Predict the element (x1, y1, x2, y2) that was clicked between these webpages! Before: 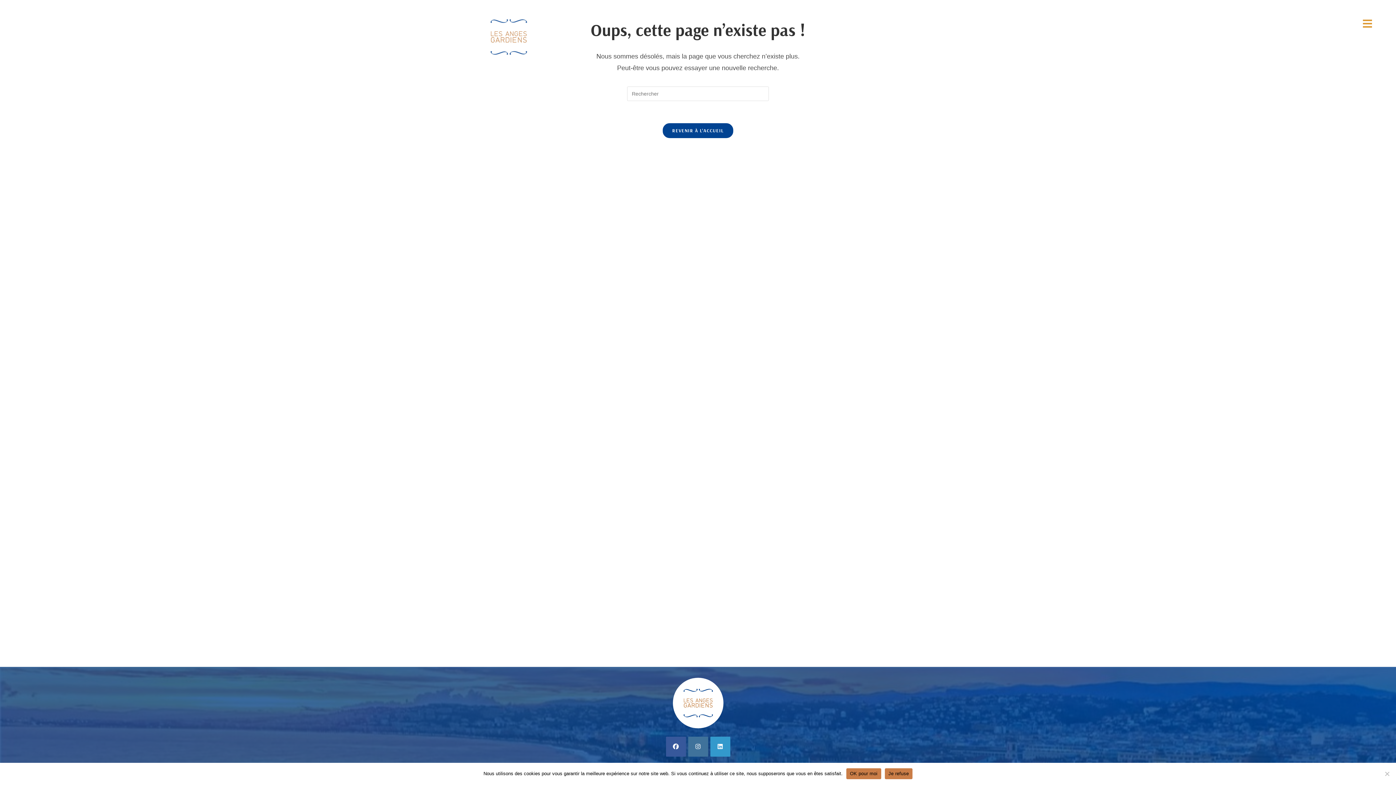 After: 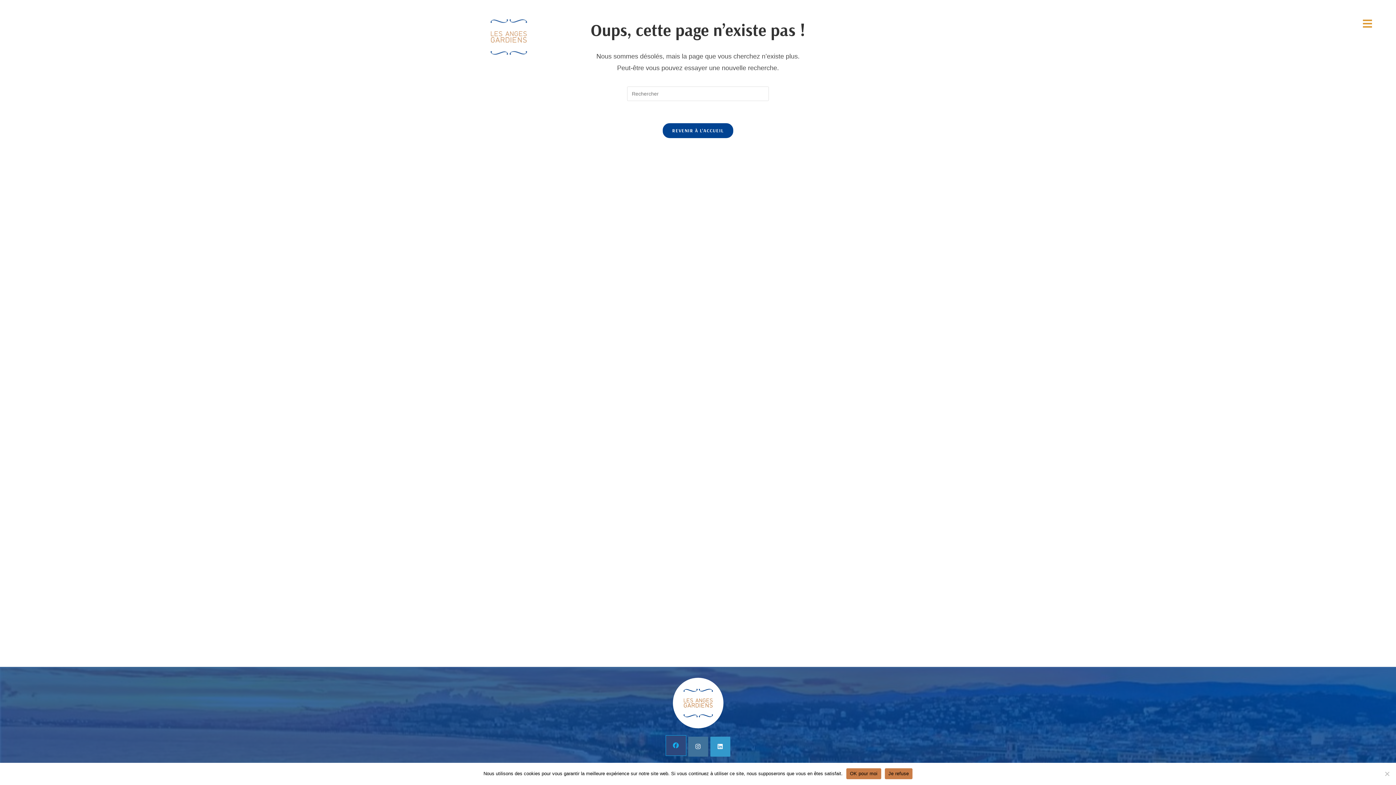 Action: label: Facebook bbox: (666, 737, 686, 757)